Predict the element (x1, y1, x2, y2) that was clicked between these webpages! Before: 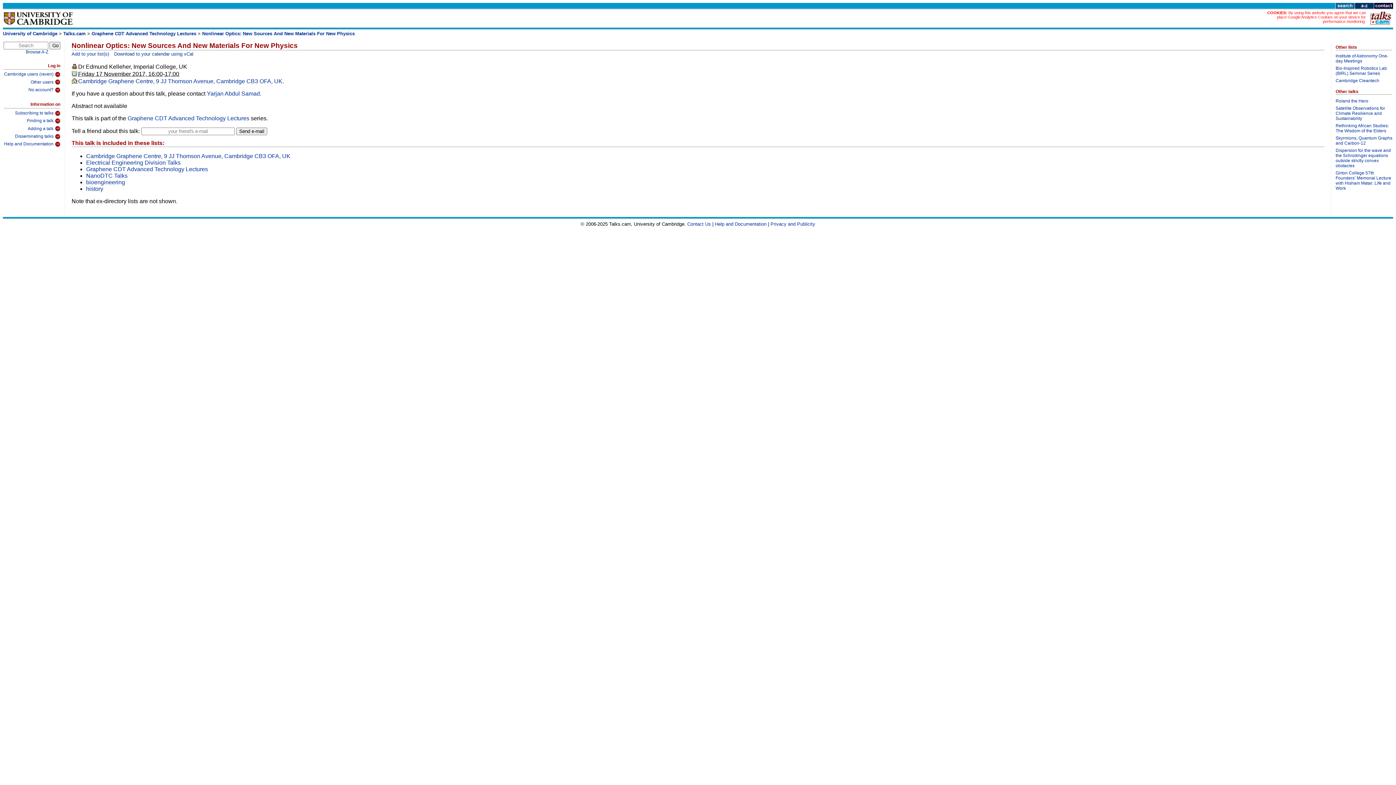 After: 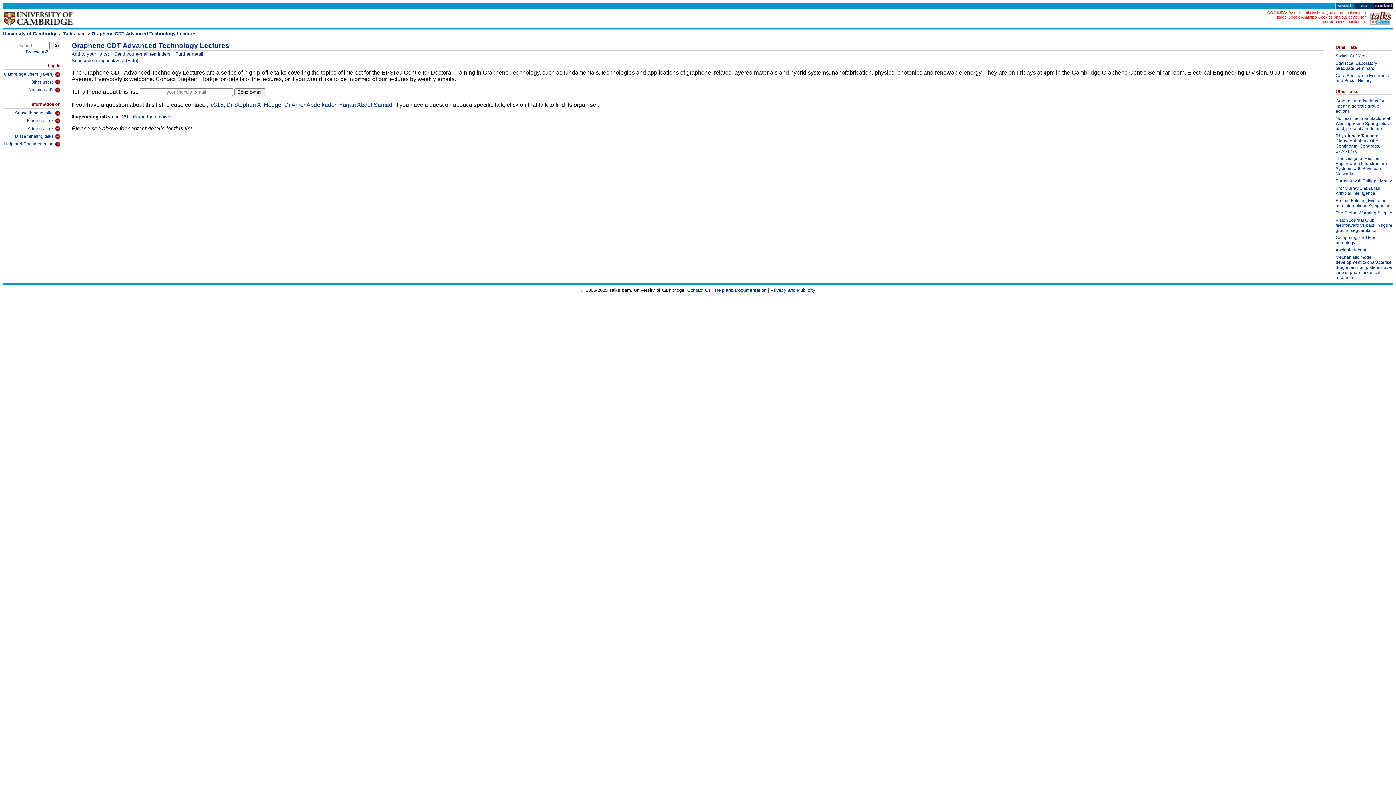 Action: label: Graphene CDT Advanced Technology Lectures bbox: (91, 30, 196, 36)